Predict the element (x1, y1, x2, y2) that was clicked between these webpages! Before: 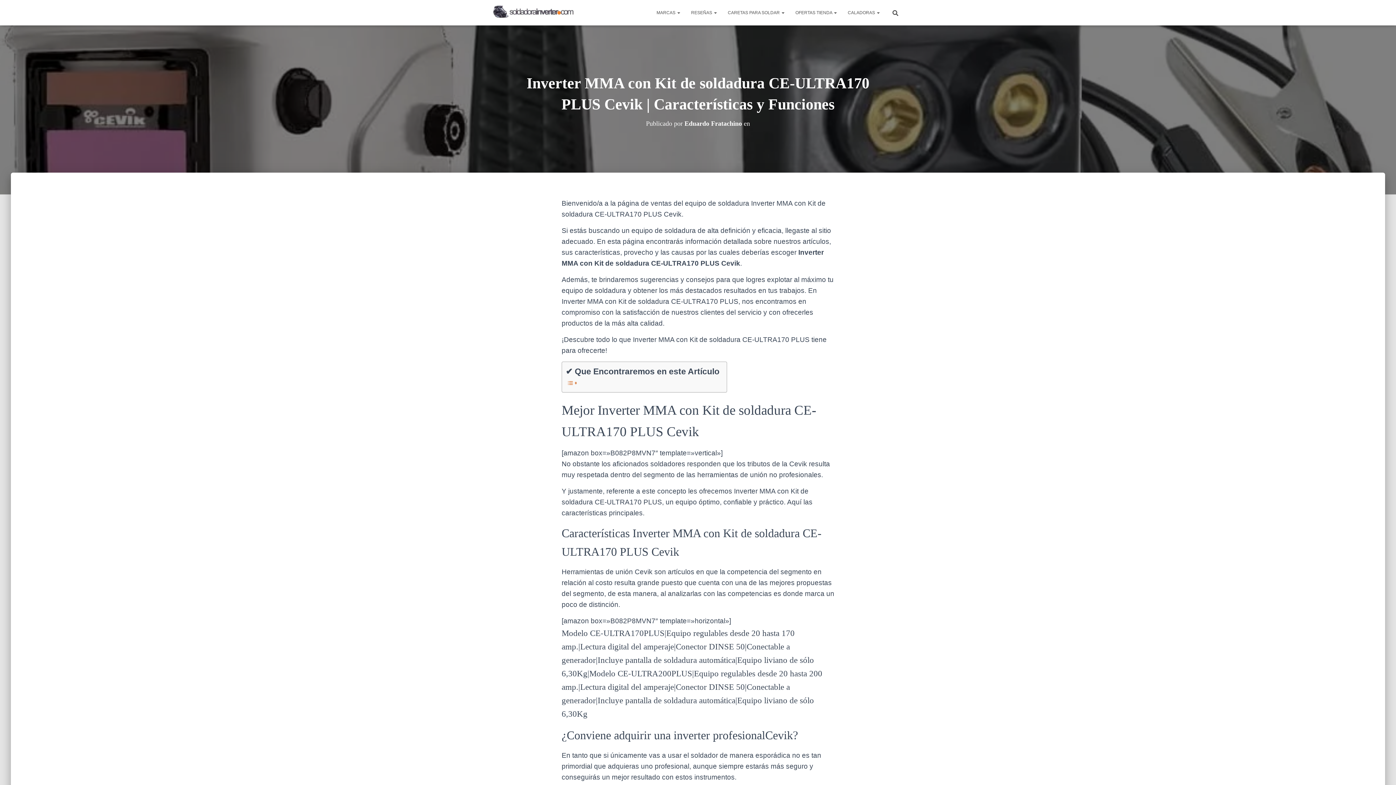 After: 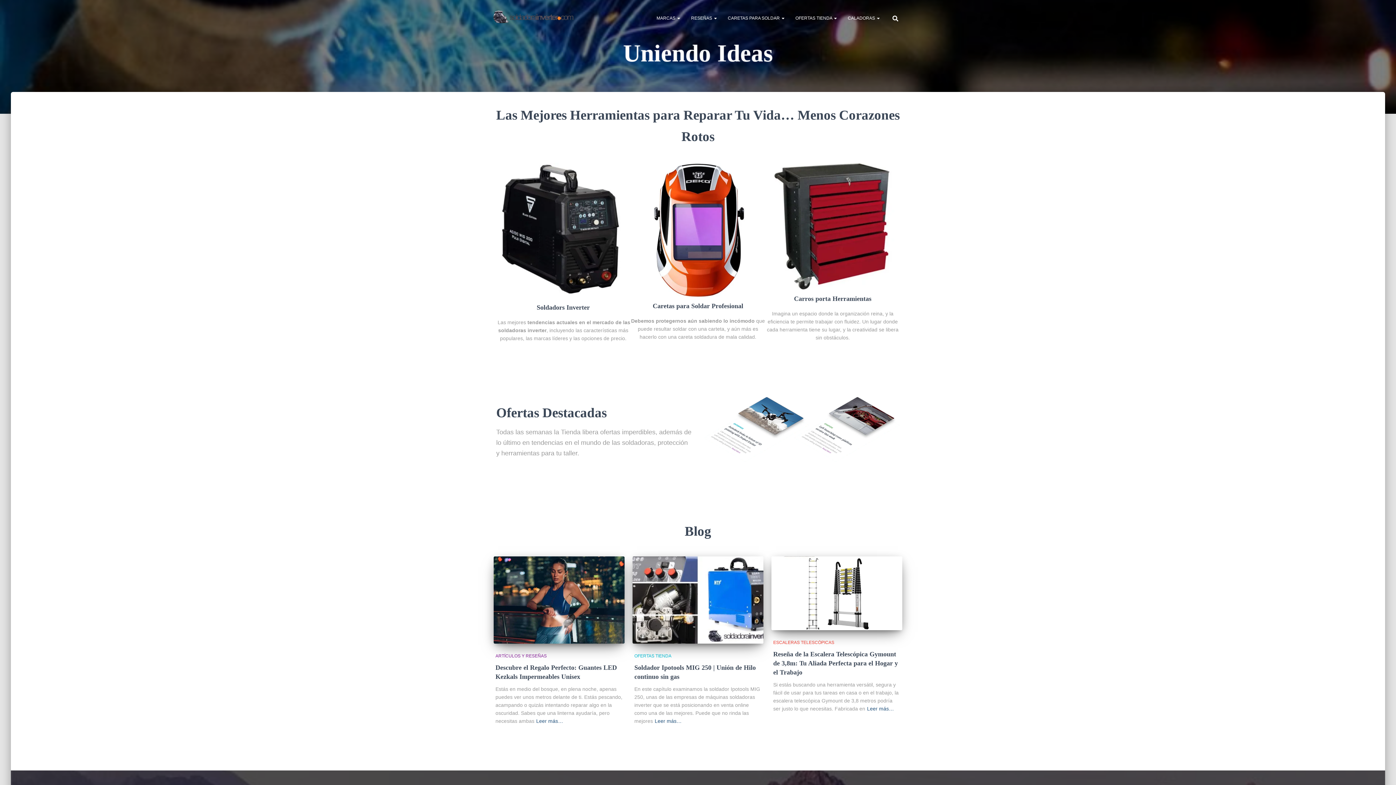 Action: bbox: (485, 4, 581, 21)